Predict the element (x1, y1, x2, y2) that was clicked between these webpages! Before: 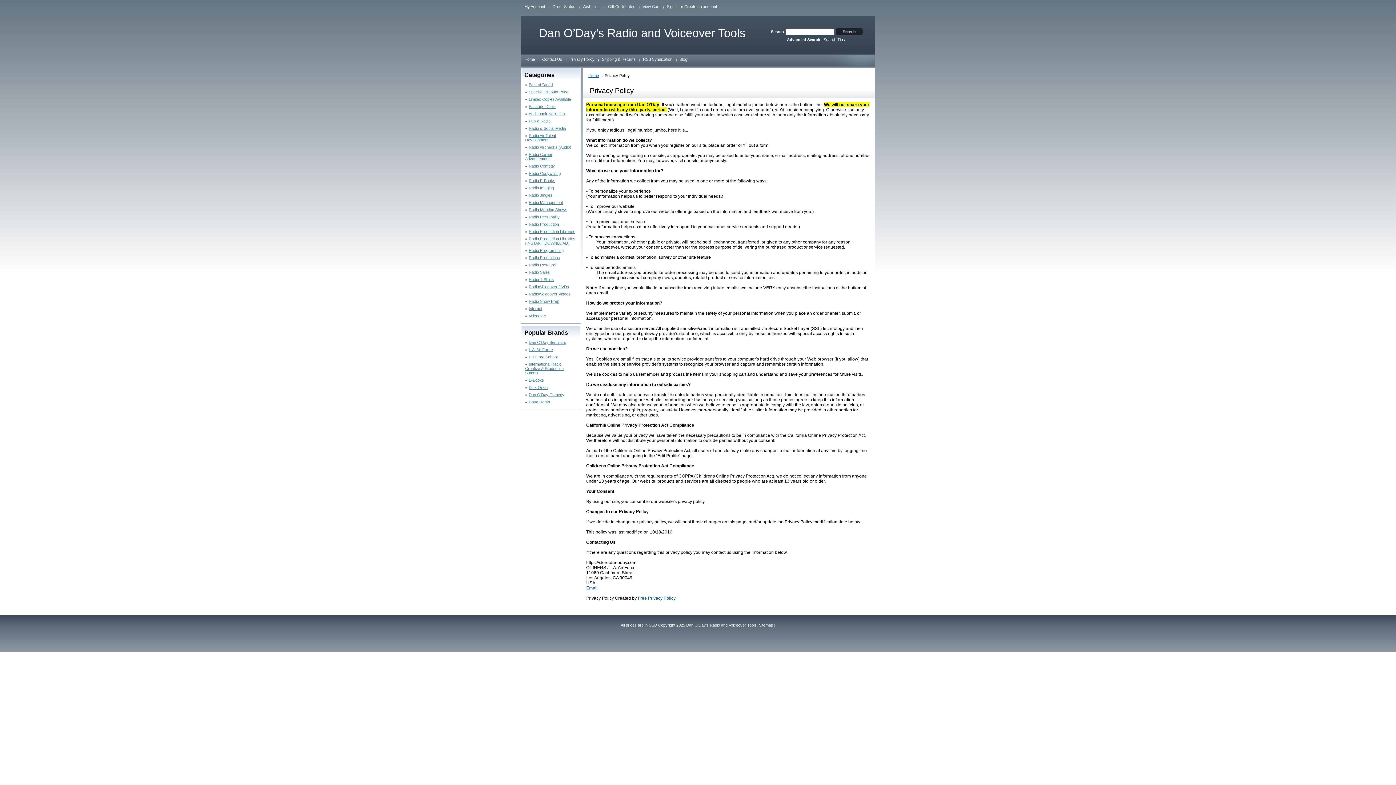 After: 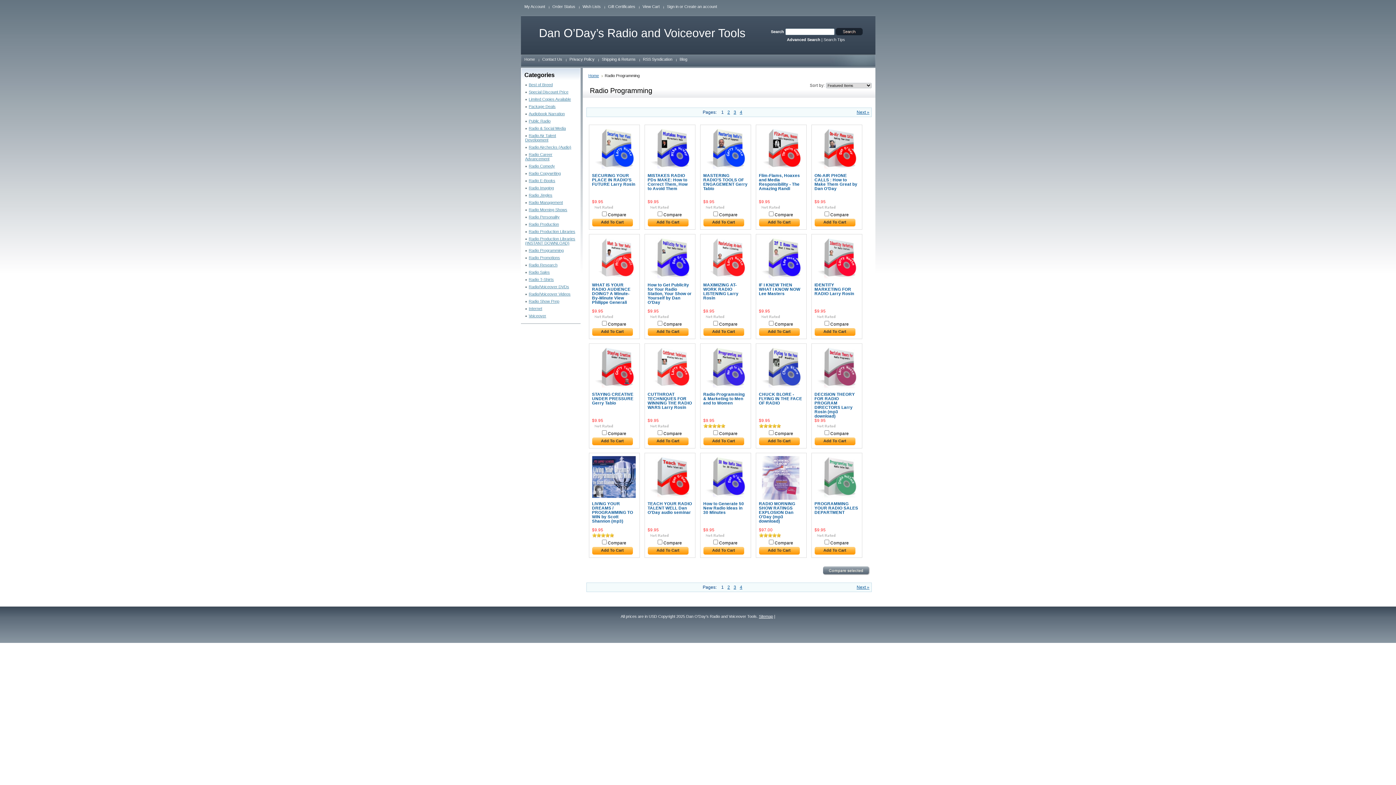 Action: bbox: (525, 248, 563, 252) label: Radio Programming